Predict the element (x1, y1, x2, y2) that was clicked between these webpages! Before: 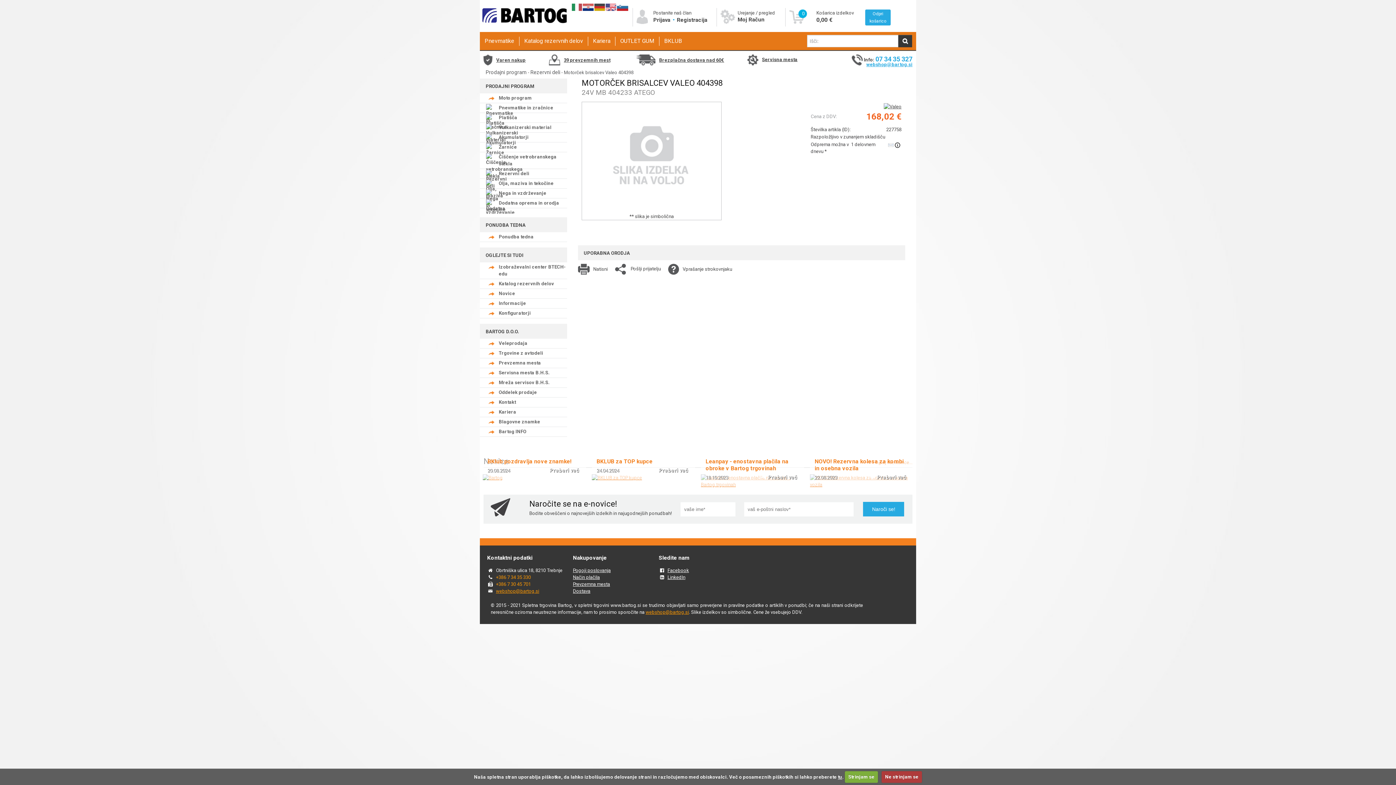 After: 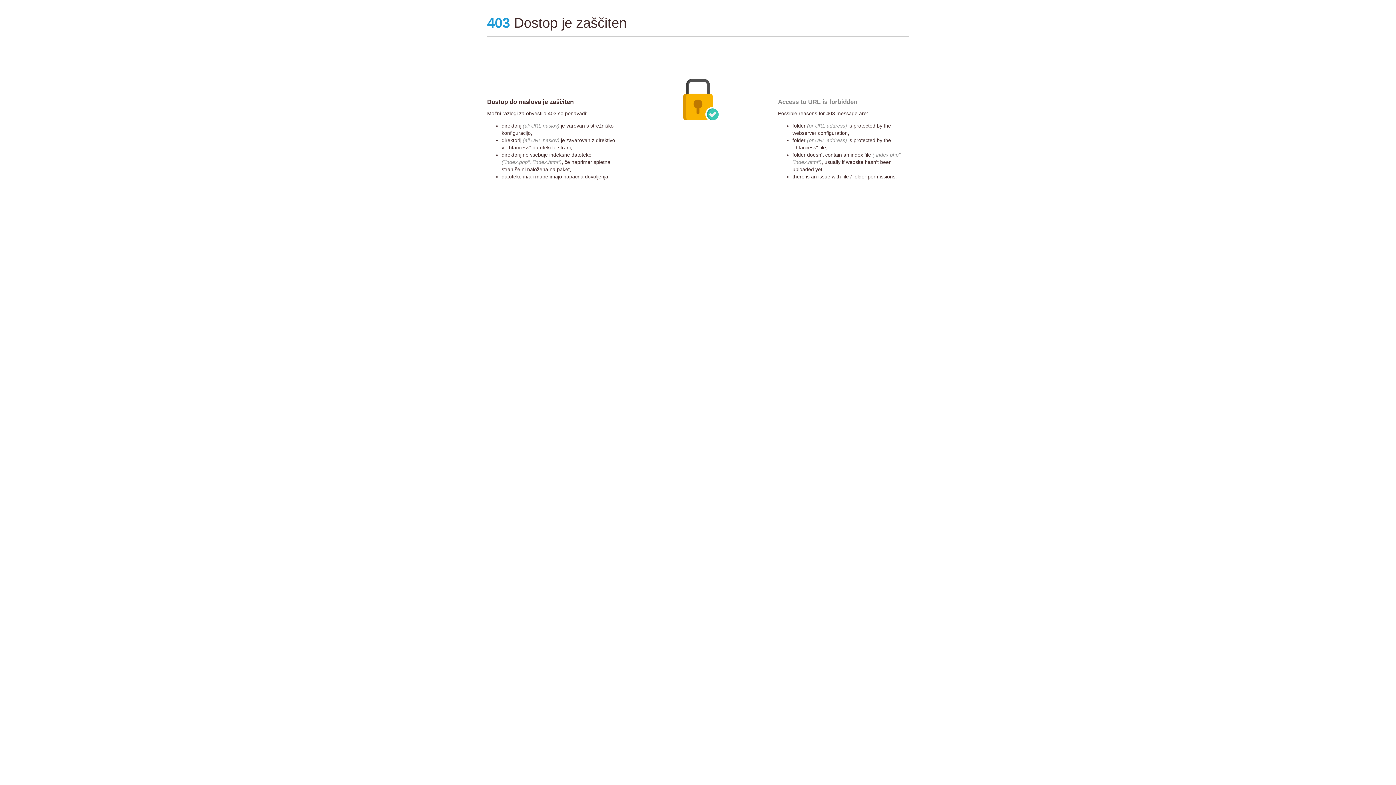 Action: bbox: (480, 262, 567, 279) label: Izobraževalni center BTECH-edu